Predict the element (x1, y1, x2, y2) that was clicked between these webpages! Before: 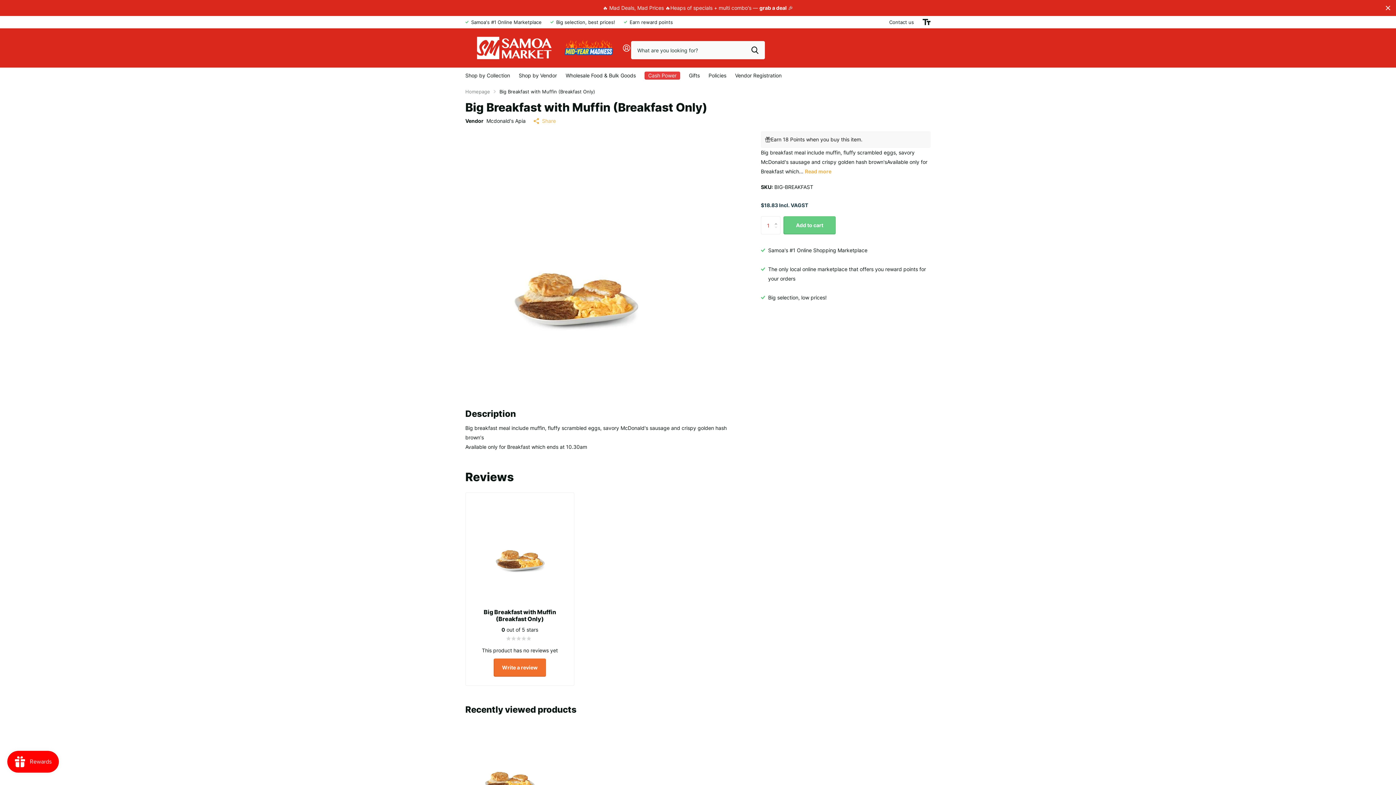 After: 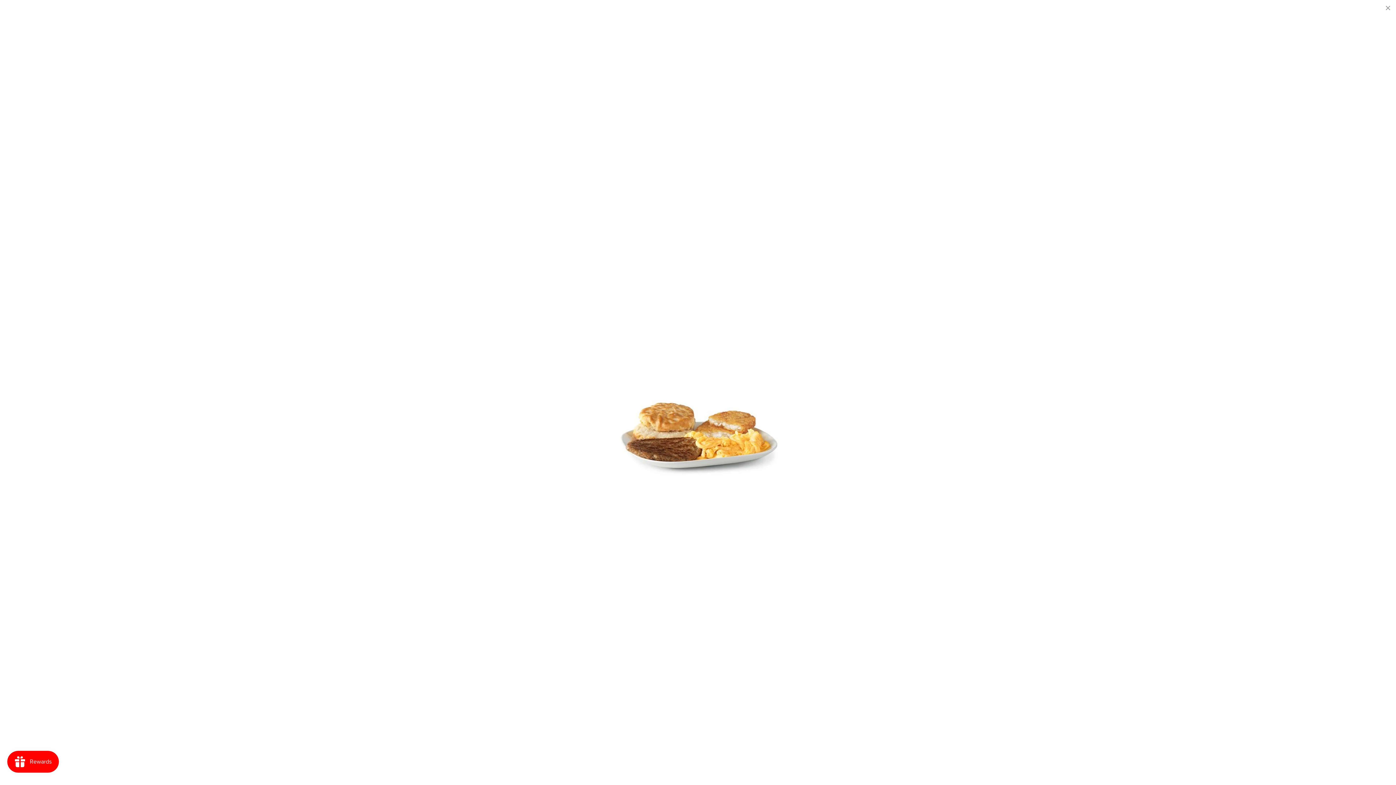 Action: bbox: (465, 131, 733, 399)